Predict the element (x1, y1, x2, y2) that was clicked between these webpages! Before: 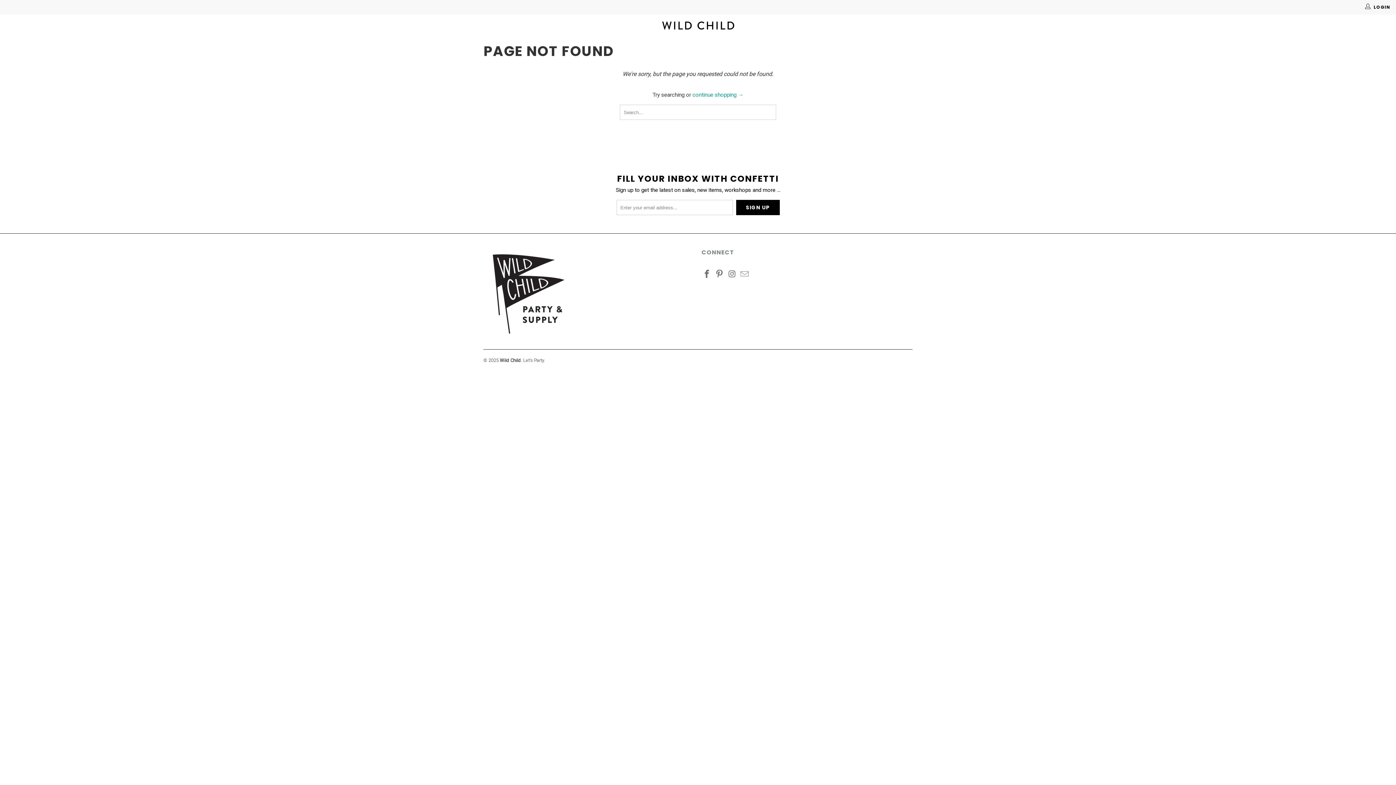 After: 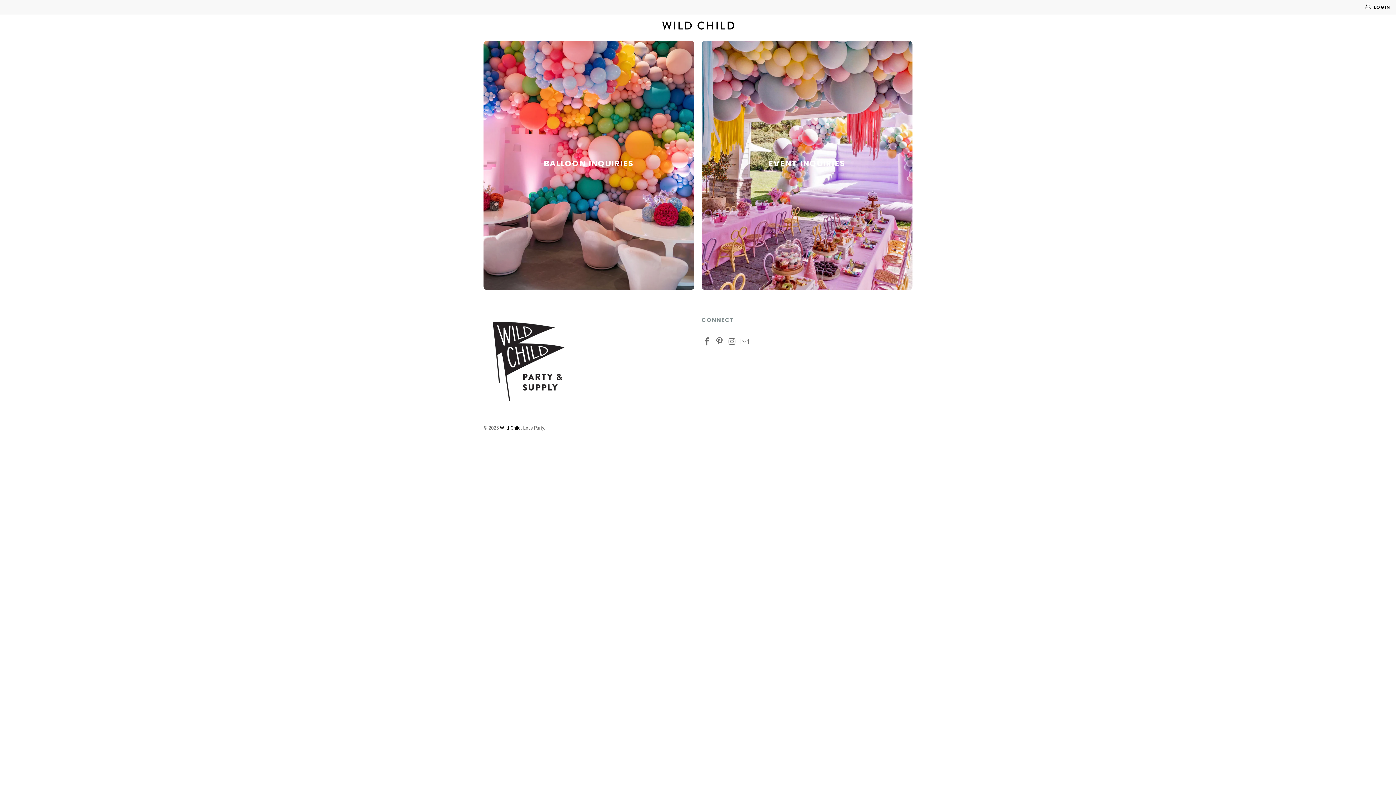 Action: label: Wild Child bbox: (500, 357, 521, 363)